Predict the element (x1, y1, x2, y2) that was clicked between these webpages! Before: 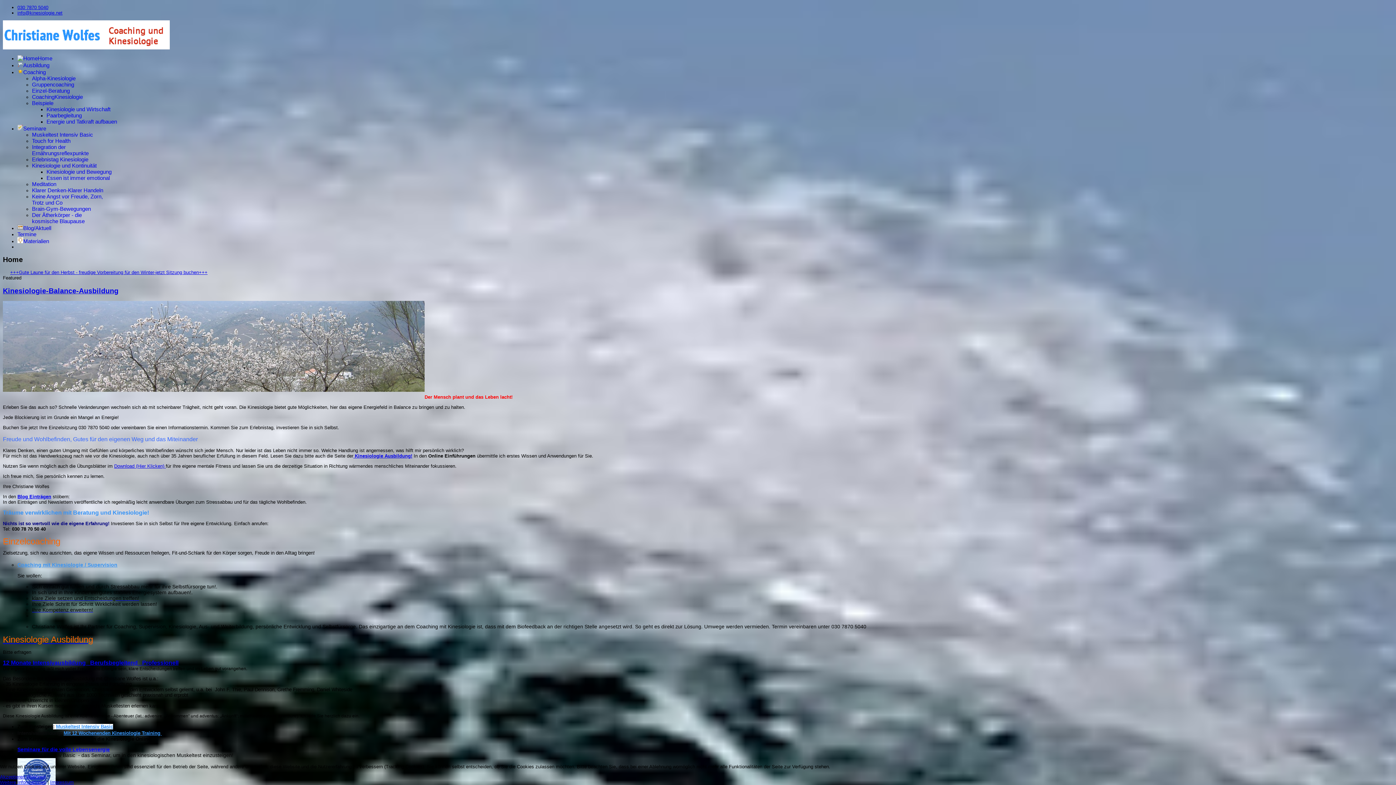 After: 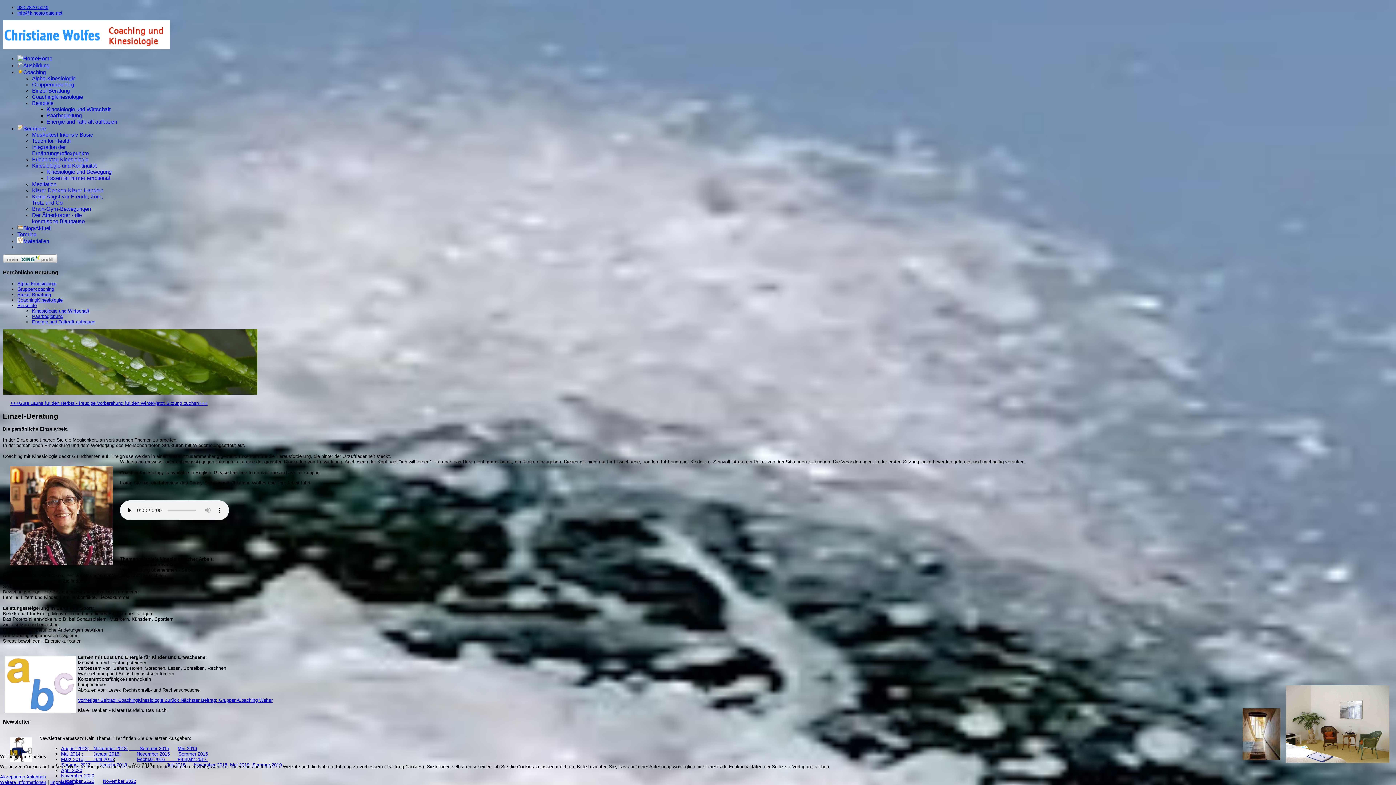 Action: bbox: (32, 607, 93, 612) label: Ihre Kompetenz erweitern!